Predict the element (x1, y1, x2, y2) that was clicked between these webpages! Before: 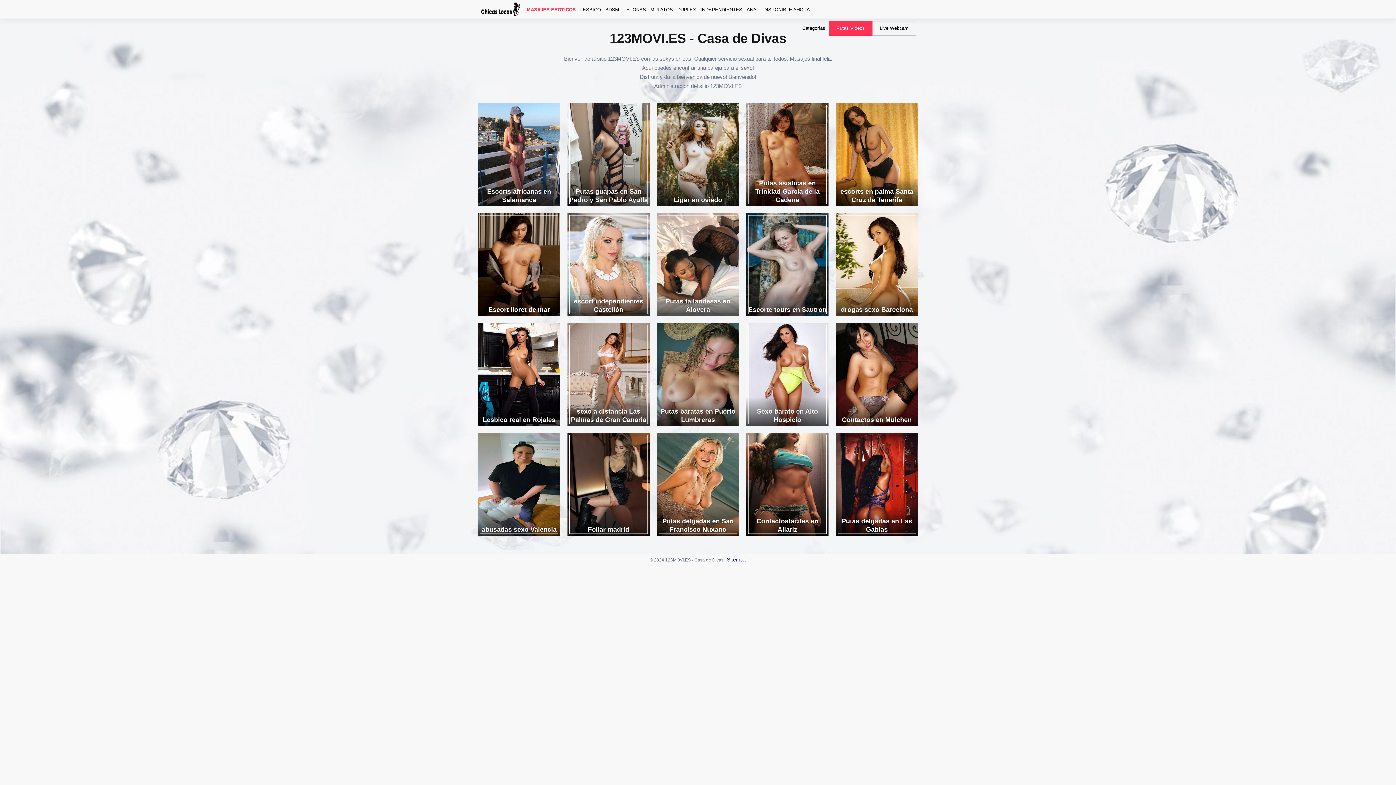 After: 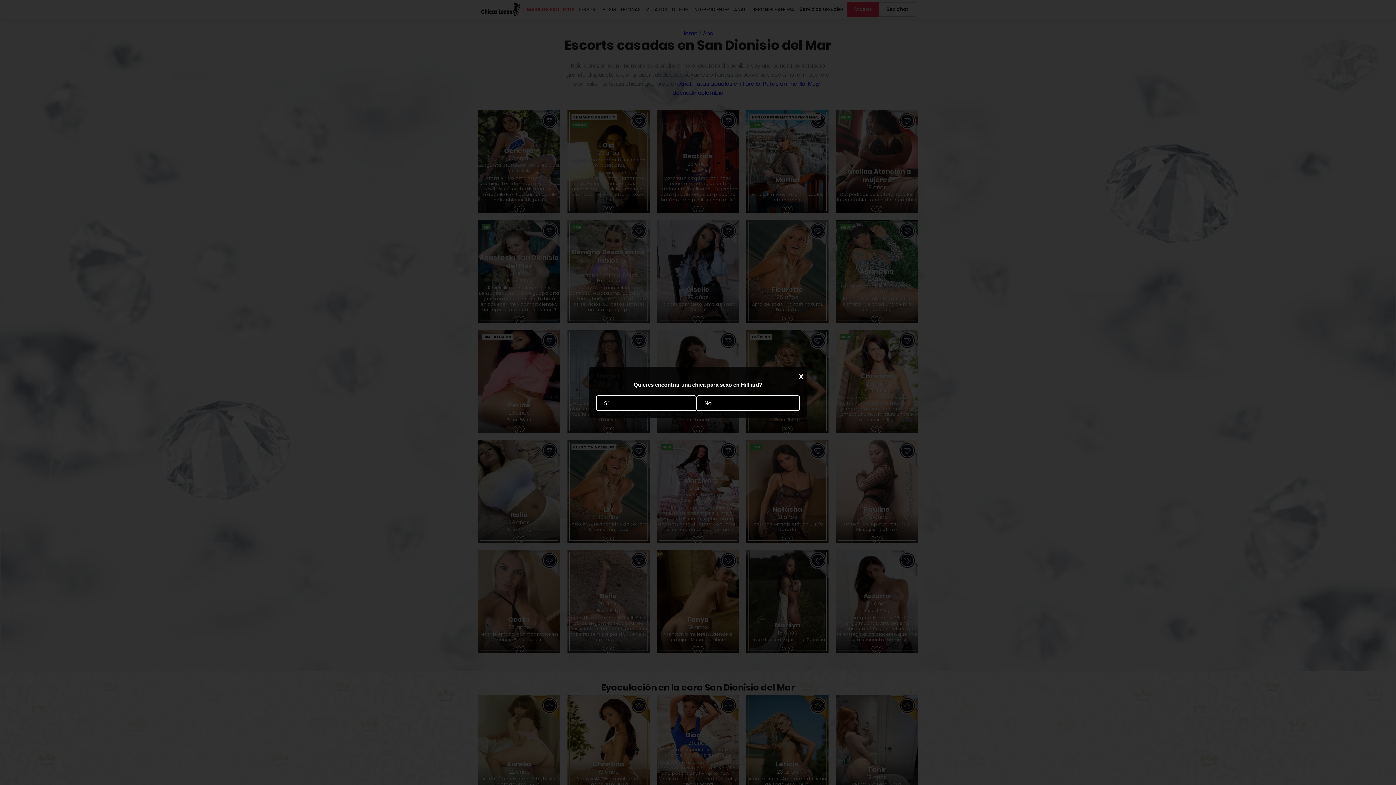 Action: bbox: (567, 433, 649, 536) label: Follar madrid